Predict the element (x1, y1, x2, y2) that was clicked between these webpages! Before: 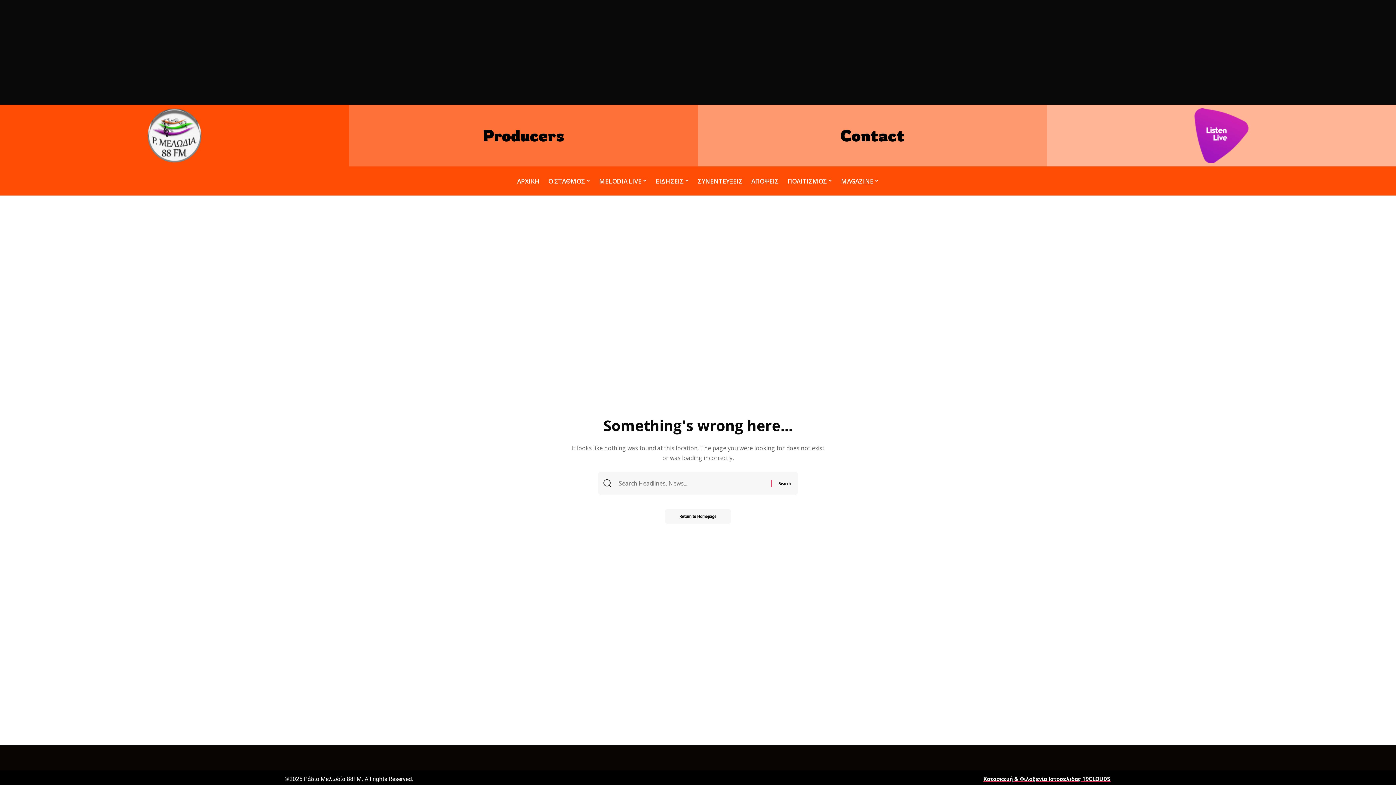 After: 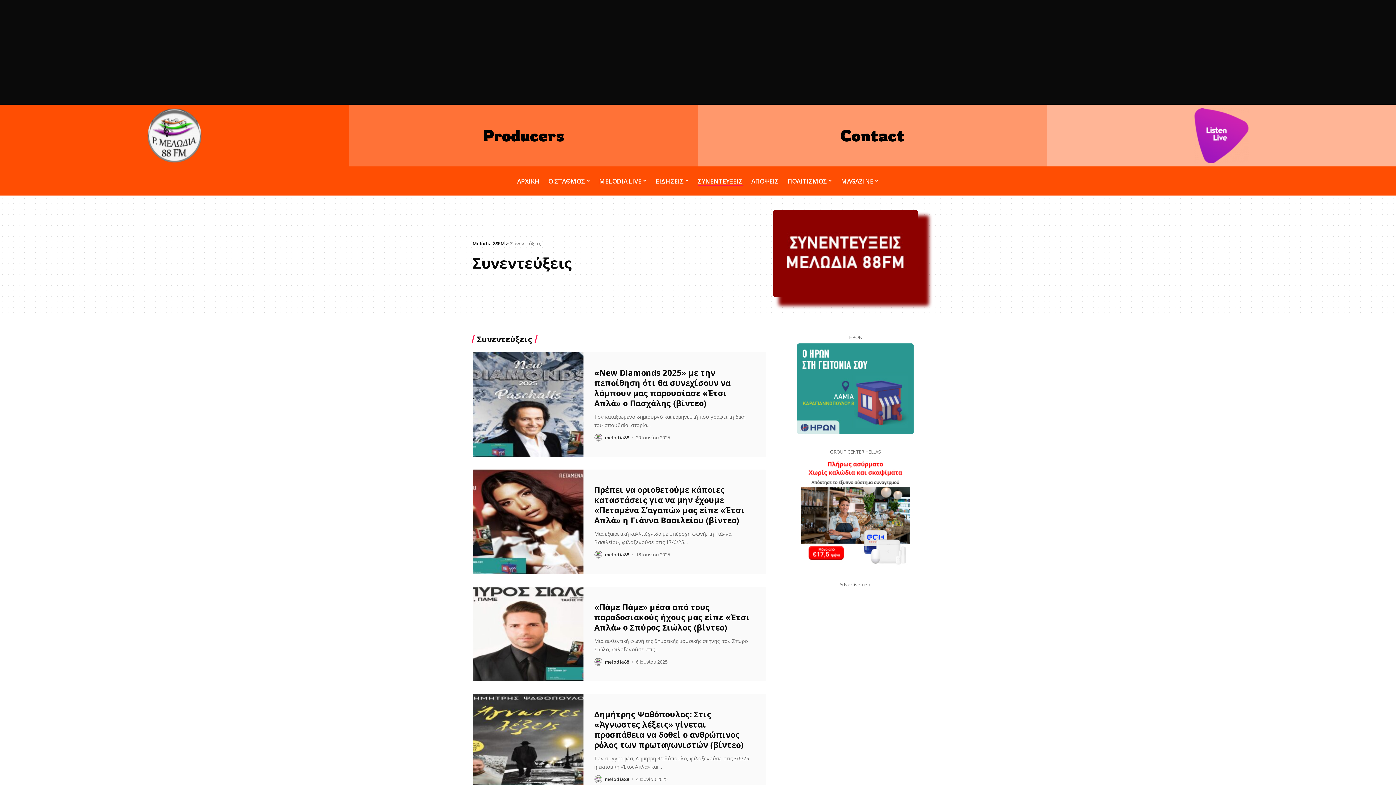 Action: label: ΣΥΝΕΝΤΕΥΞΕΙΣ bbox: (693, 170, 747, 192)